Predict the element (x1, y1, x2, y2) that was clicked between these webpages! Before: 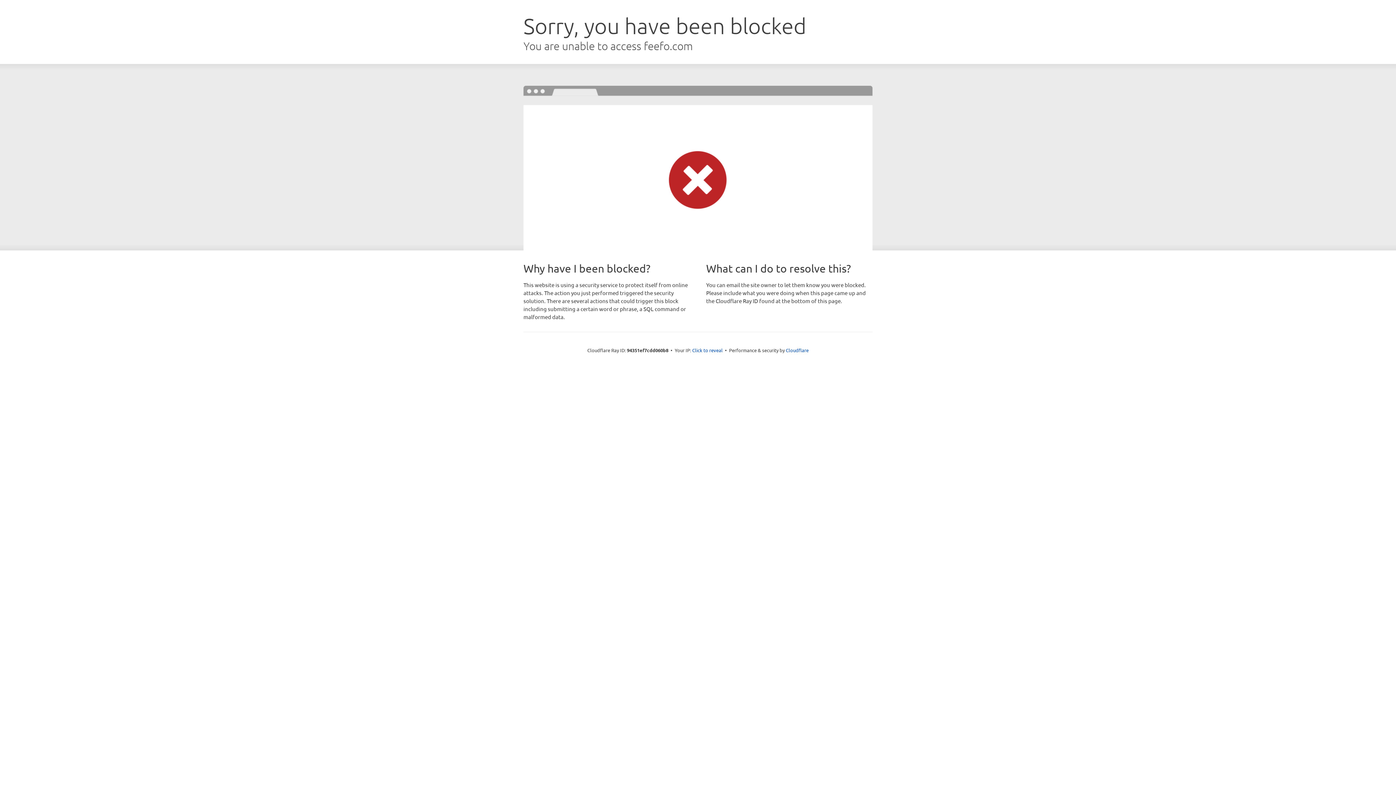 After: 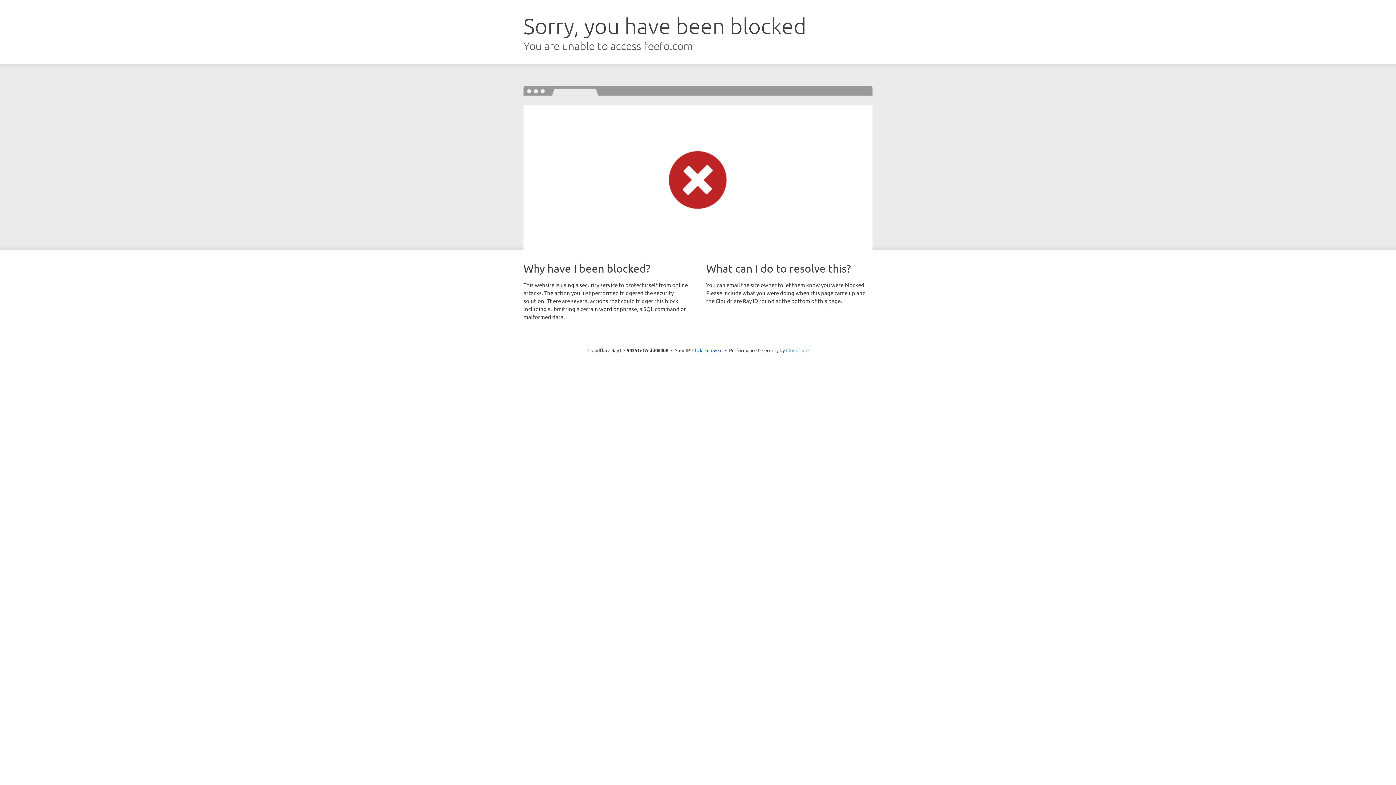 Action: bbox: (786, 347, 808, 353) label: Cloudflare